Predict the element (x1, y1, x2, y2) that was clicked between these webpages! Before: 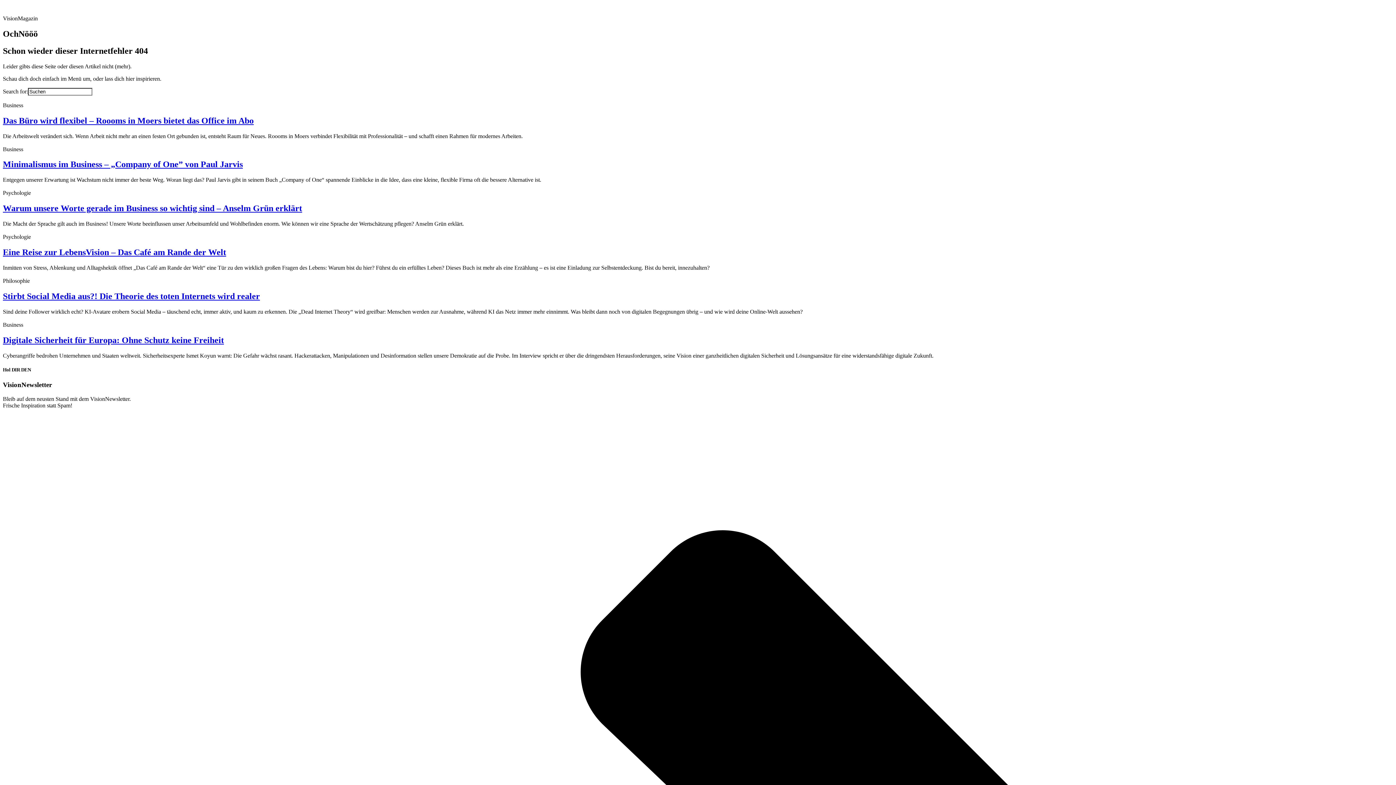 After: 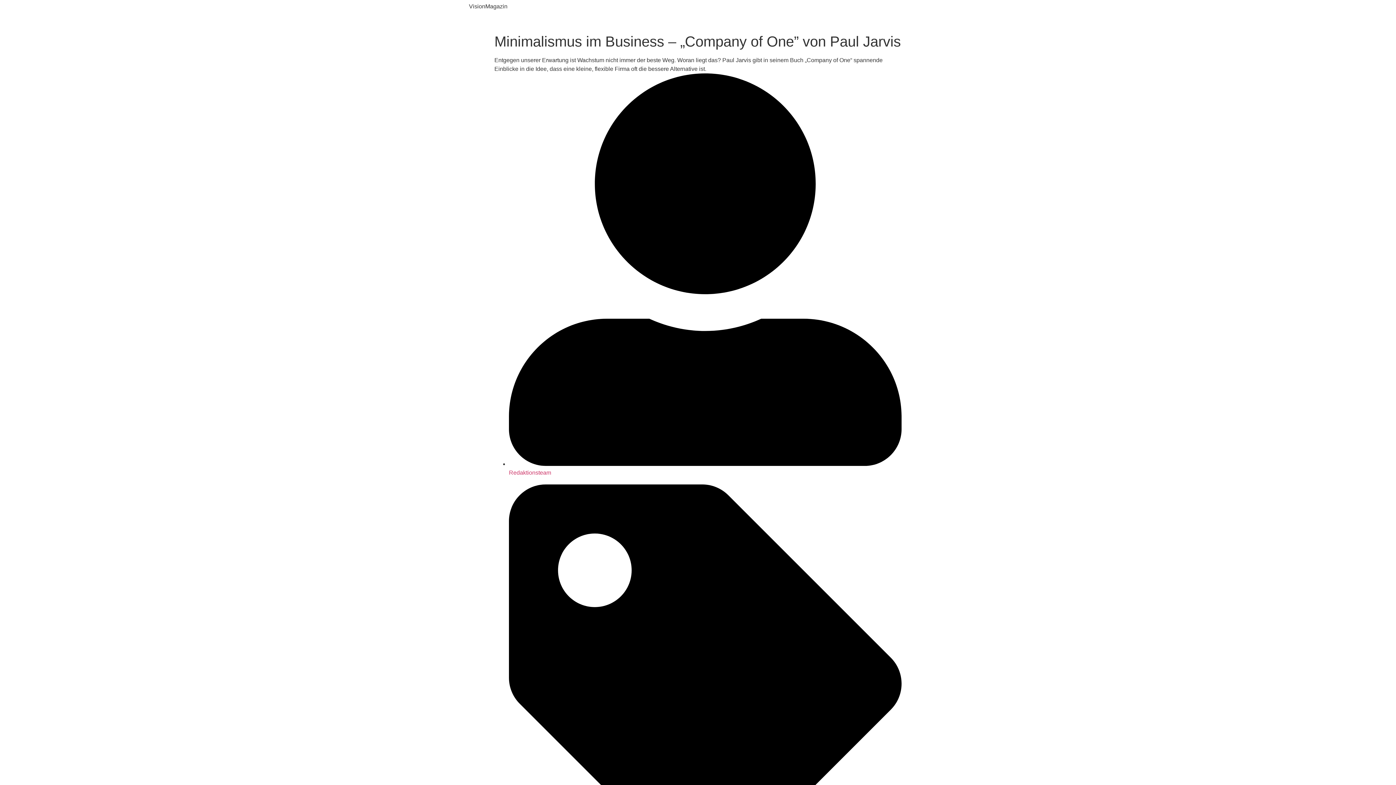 Action: bbox: (2, 139, 1393, 146)